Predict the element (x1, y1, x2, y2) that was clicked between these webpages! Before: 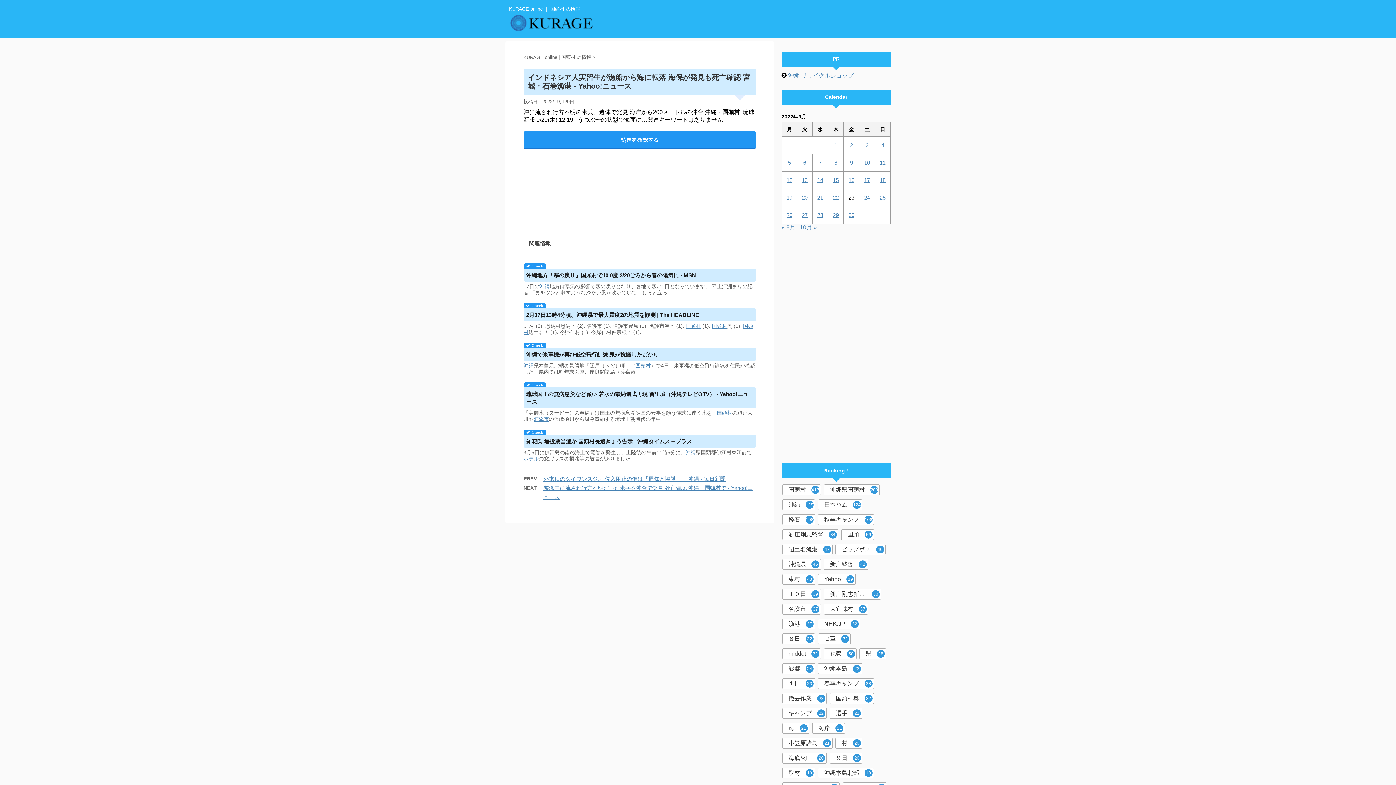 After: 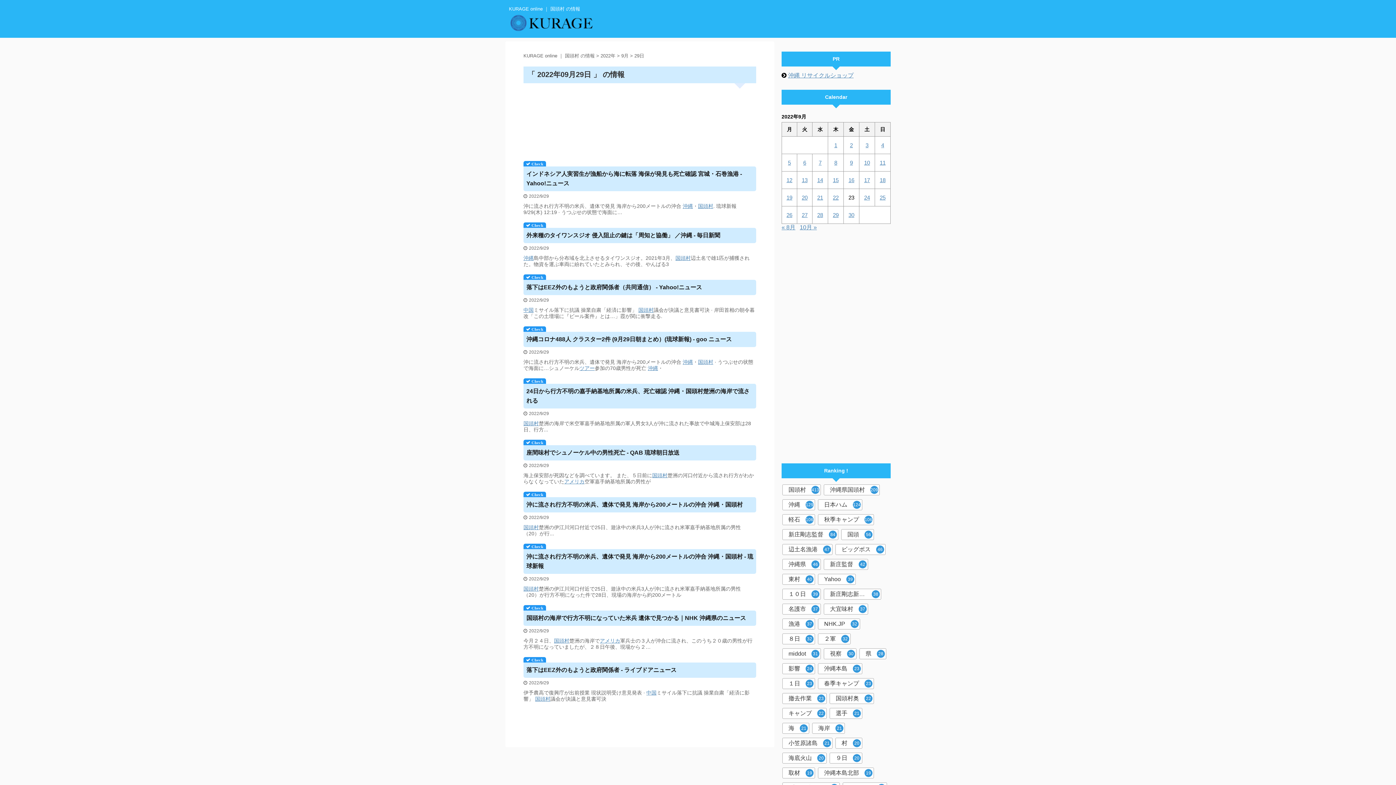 Action: label: 2022年9月29日 に投稿を公開 bbox: (833, 212, 838, 218)